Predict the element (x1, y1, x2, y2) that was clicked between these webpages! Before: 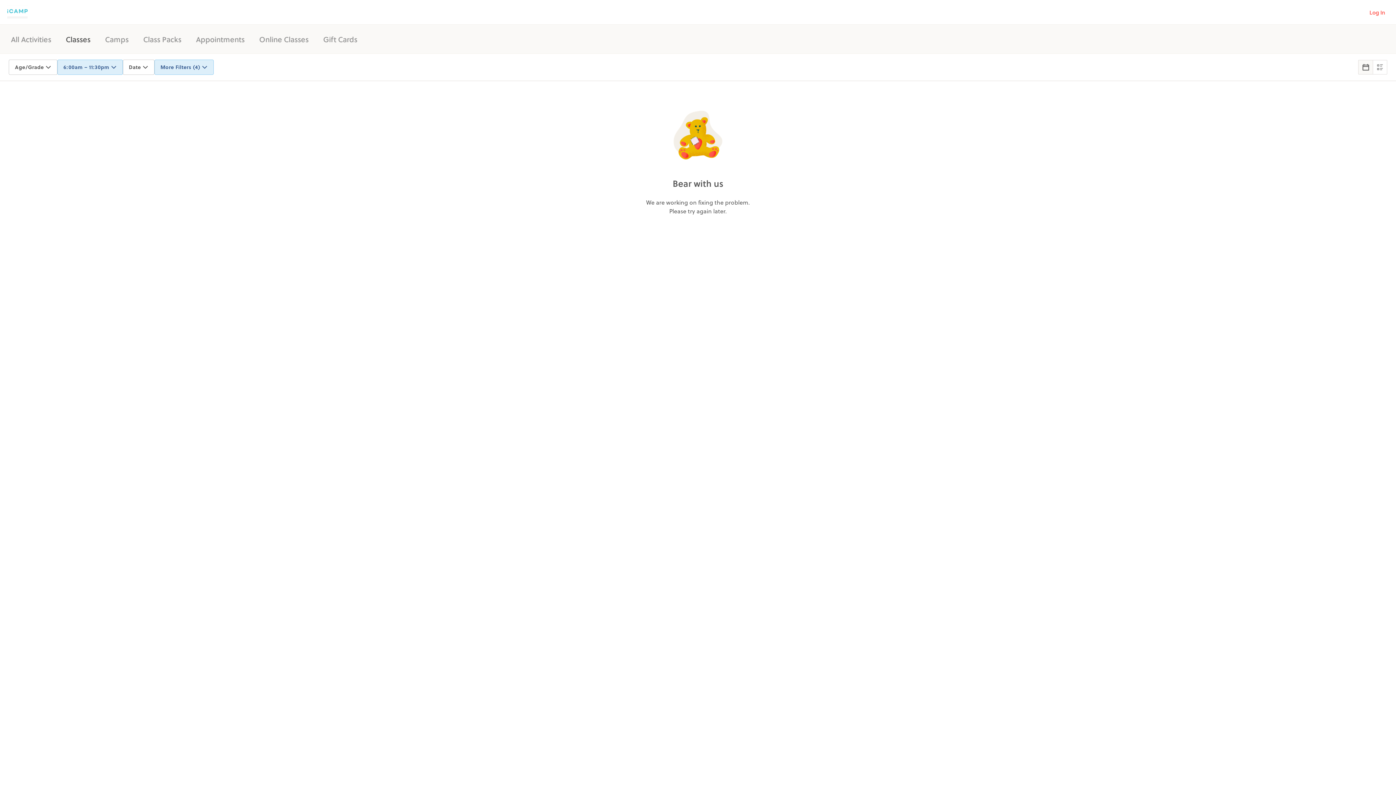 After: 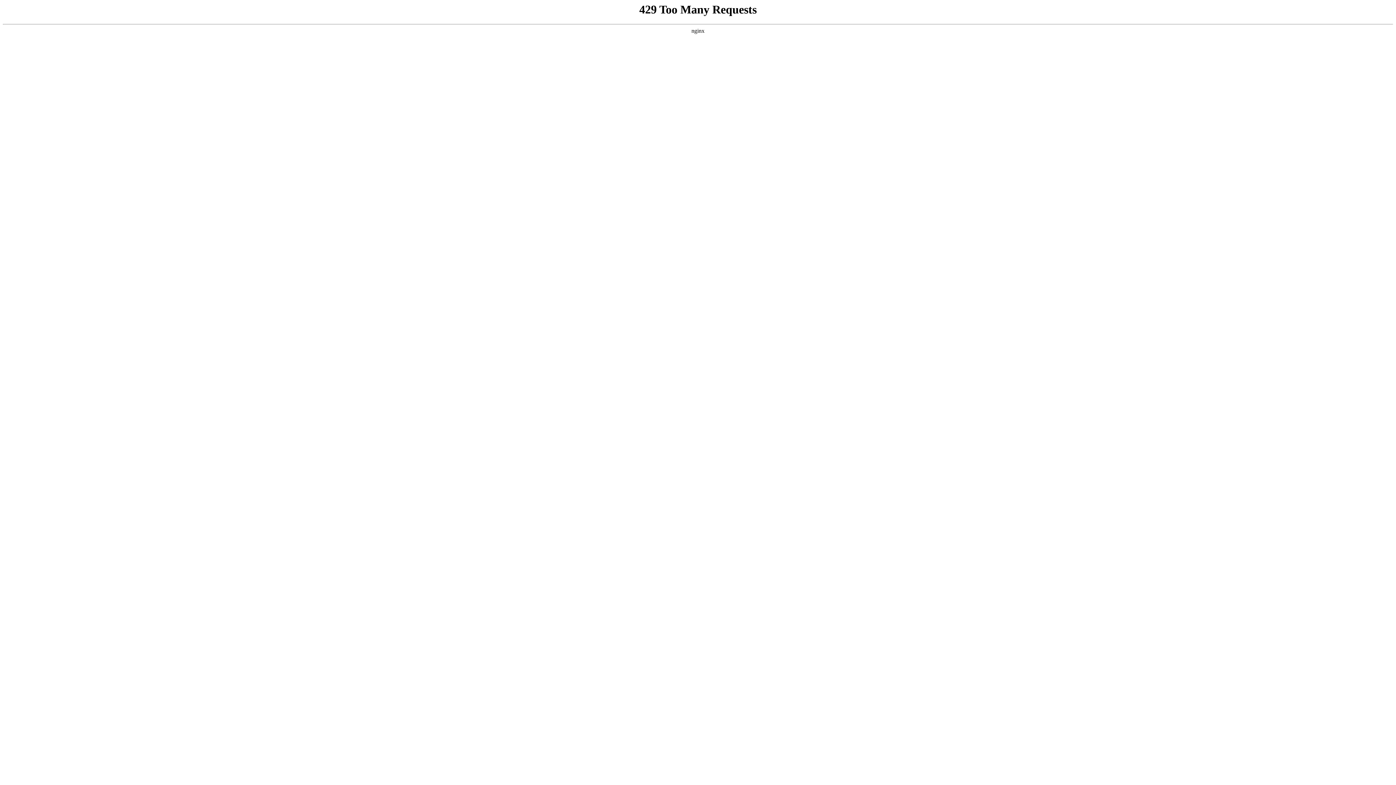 Action: bbox: (7, 11, 27, 20)